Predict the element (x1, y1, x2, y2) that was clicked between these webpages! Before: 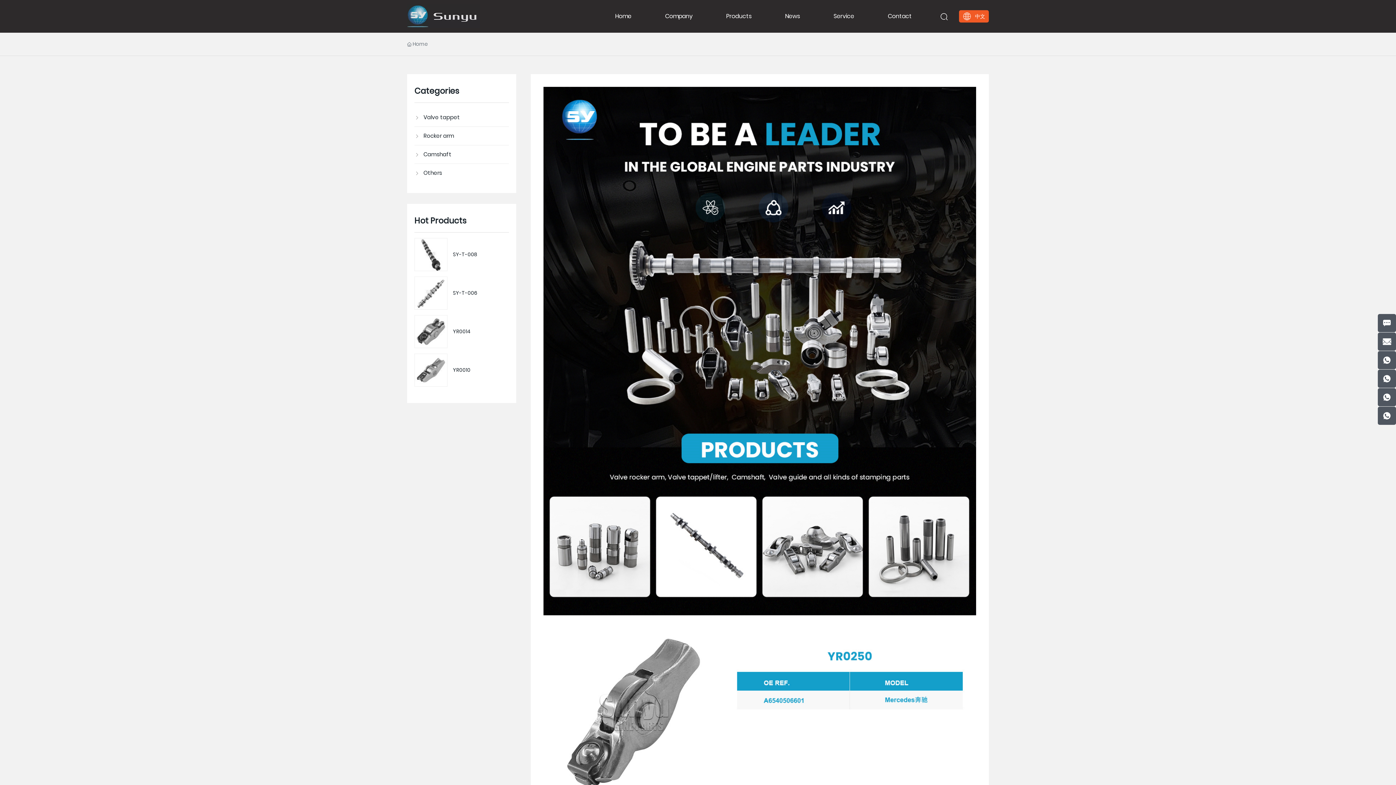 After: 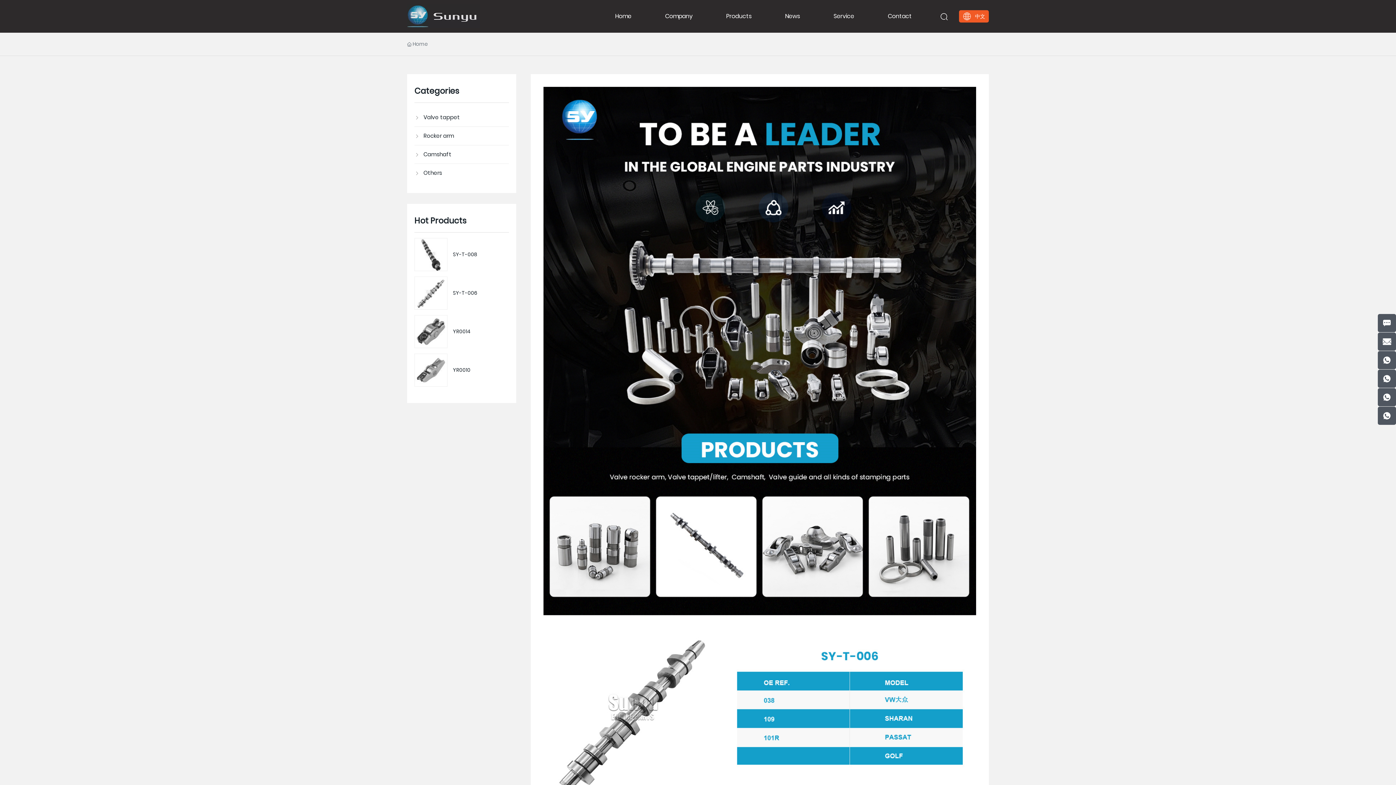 Action: bbox: (453, 289, 477, 296) label: SY-T-006